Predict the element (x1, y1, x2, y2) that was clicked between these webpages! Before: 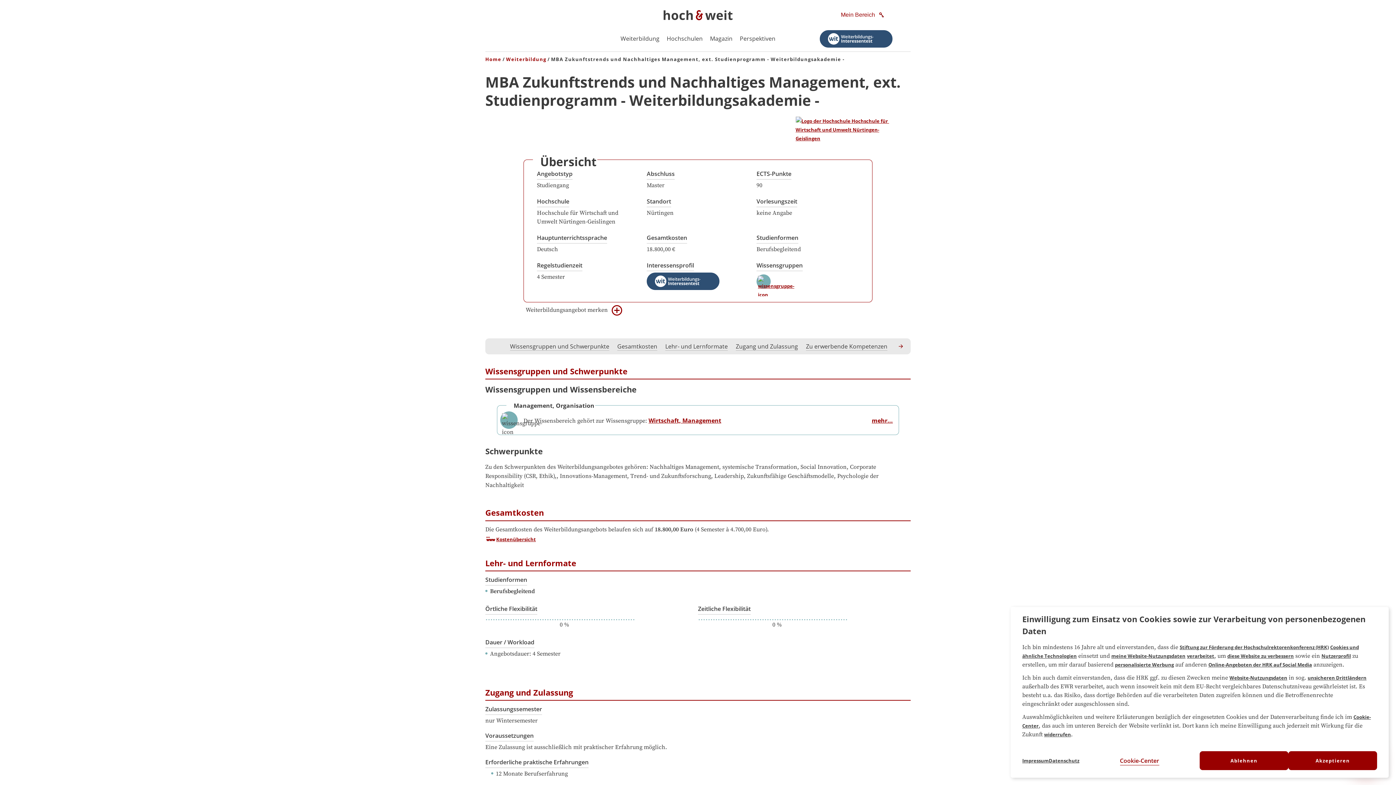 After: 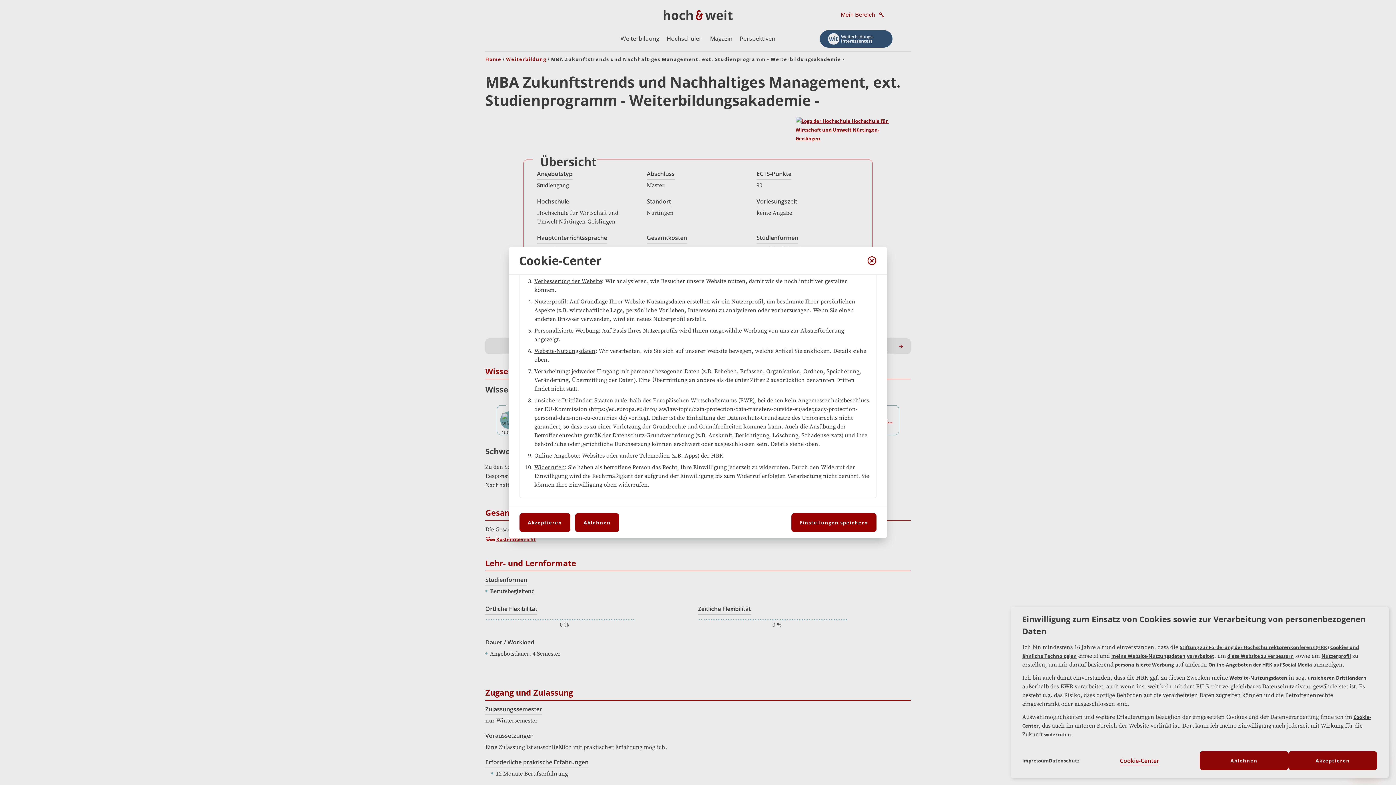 Action: label: meine Website-Nutzungsdaten bbox: (1111, 653, 1185, 659)